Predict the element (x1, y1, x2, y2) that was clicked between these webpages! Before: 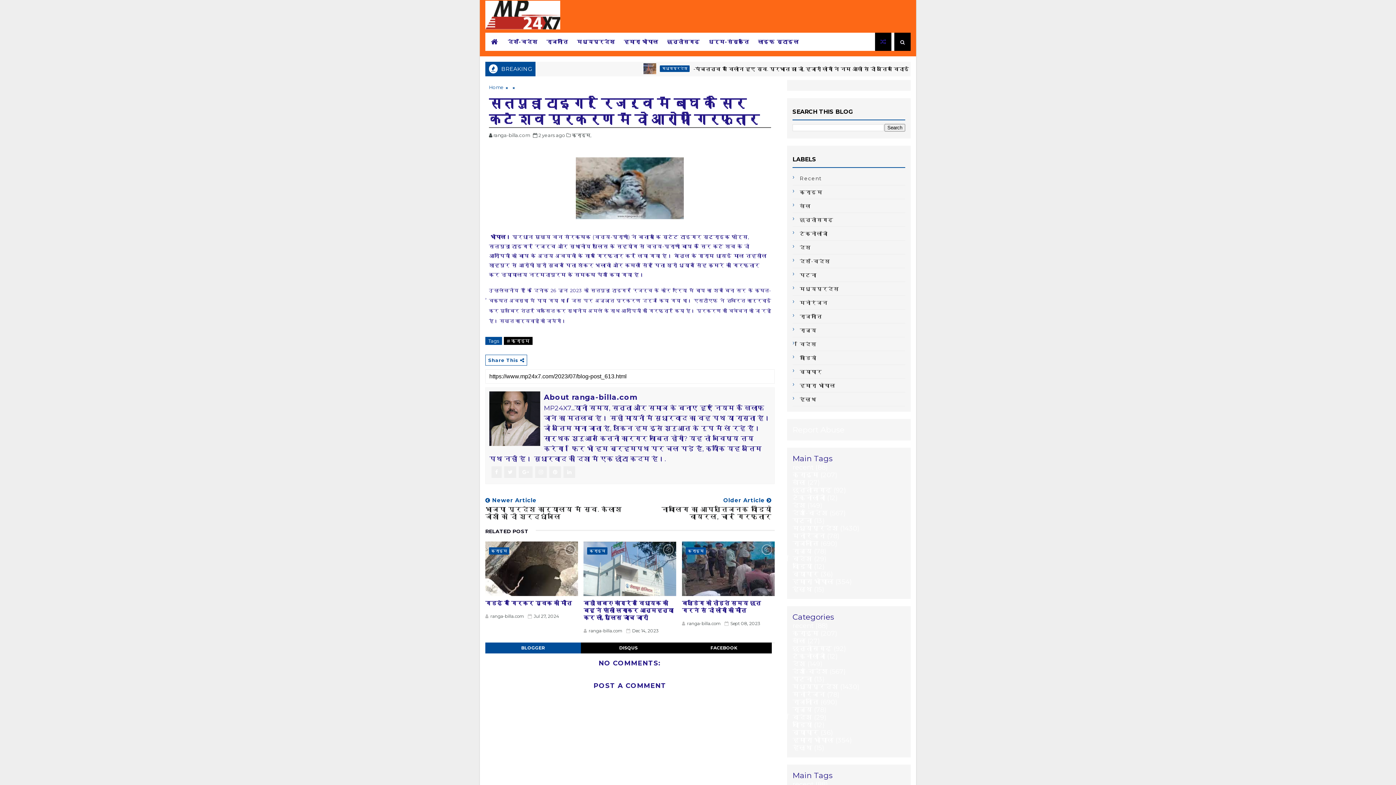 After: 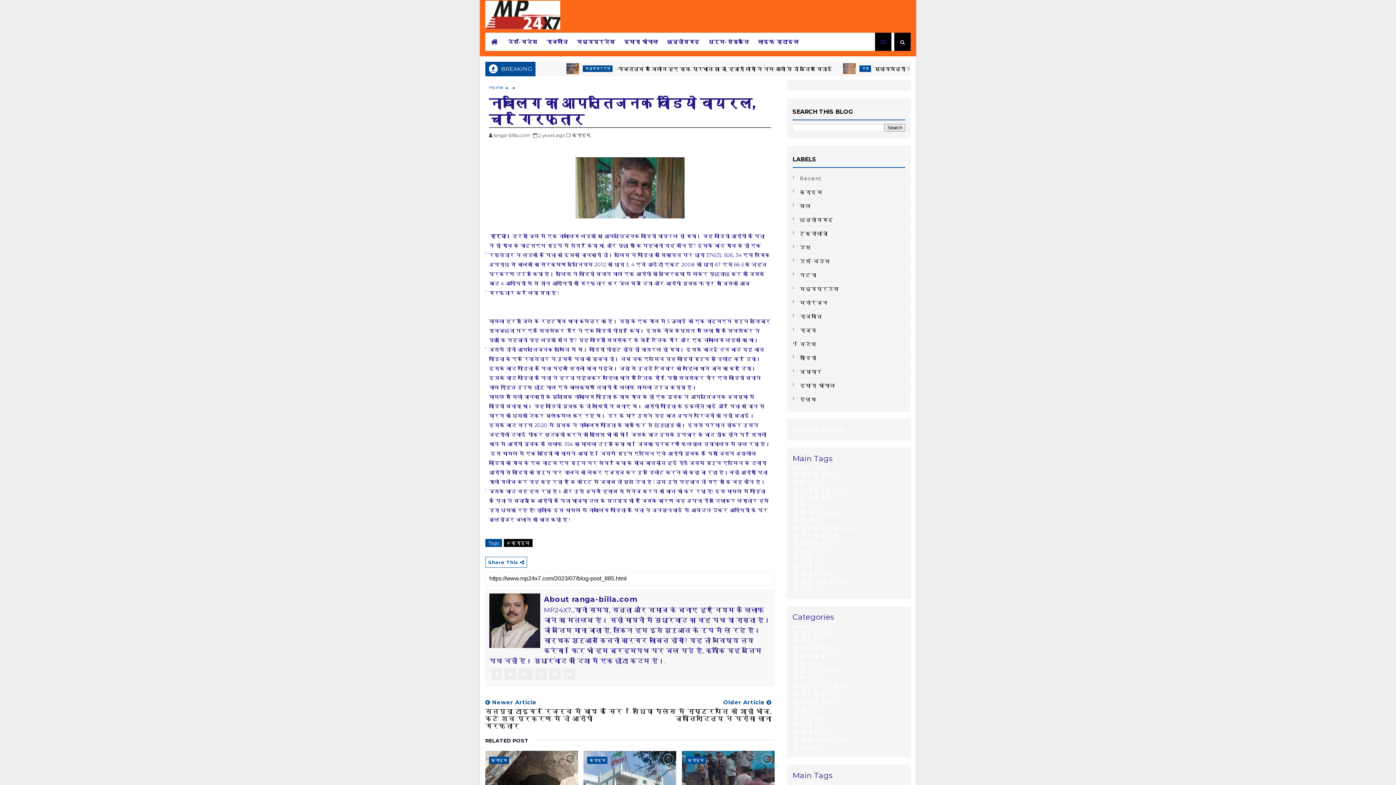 Action: label: Older Article 
नाबालिग का आपत्तिजनक वीडियो वायरल, चार गिरफ्तार bbox: (630, 497, 771, 520)